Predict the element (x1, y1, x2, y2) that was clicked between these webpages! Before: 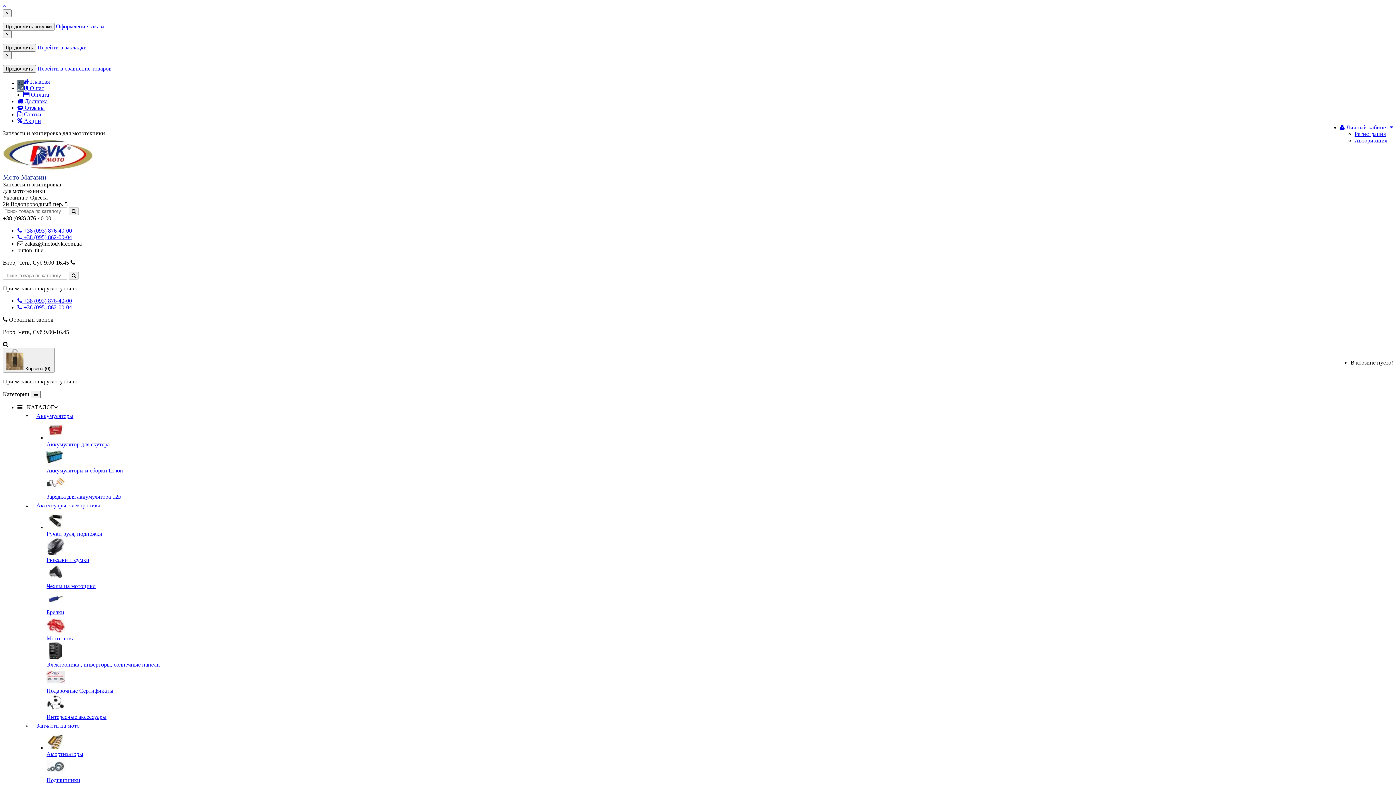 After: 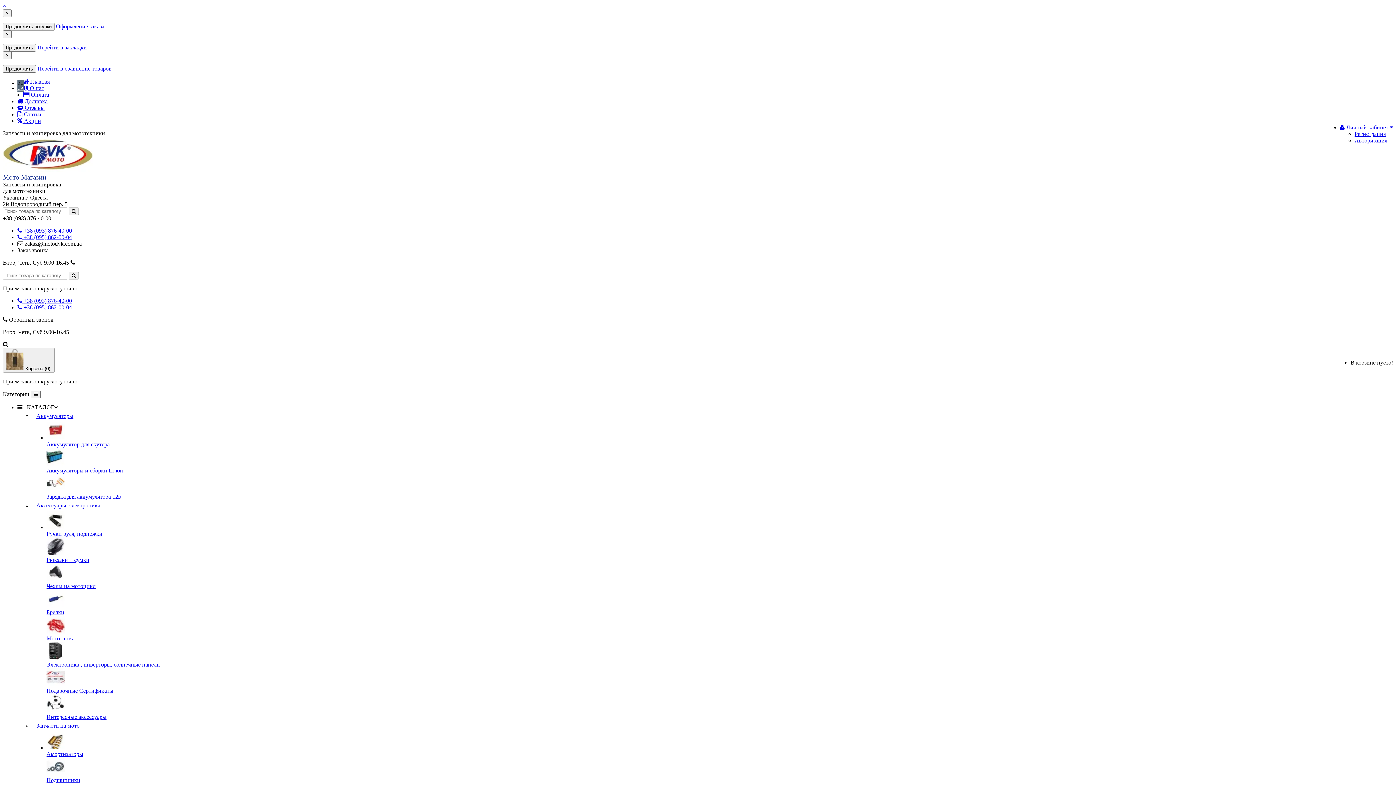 Action: label: Подарочные Сертификаты bbox: (46, 688, 113, 694)